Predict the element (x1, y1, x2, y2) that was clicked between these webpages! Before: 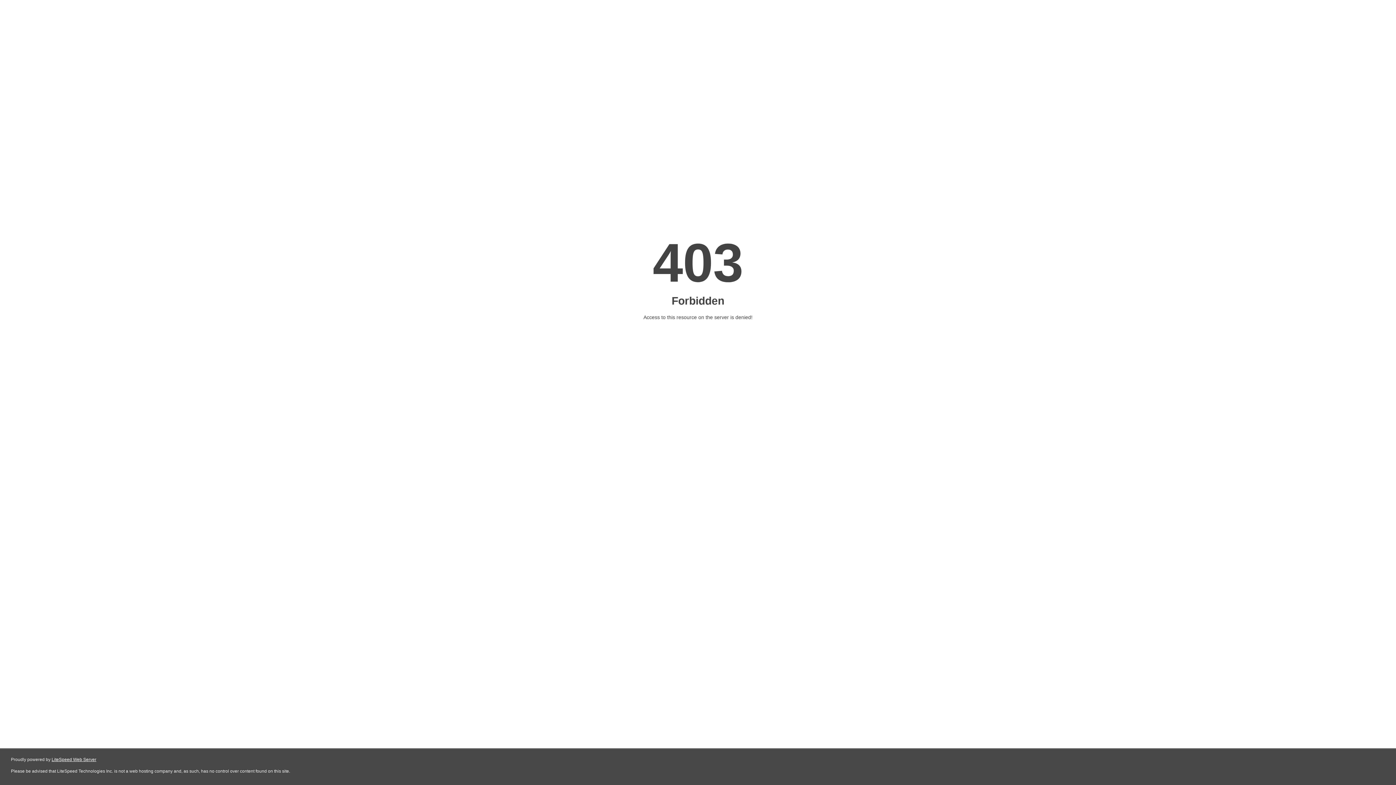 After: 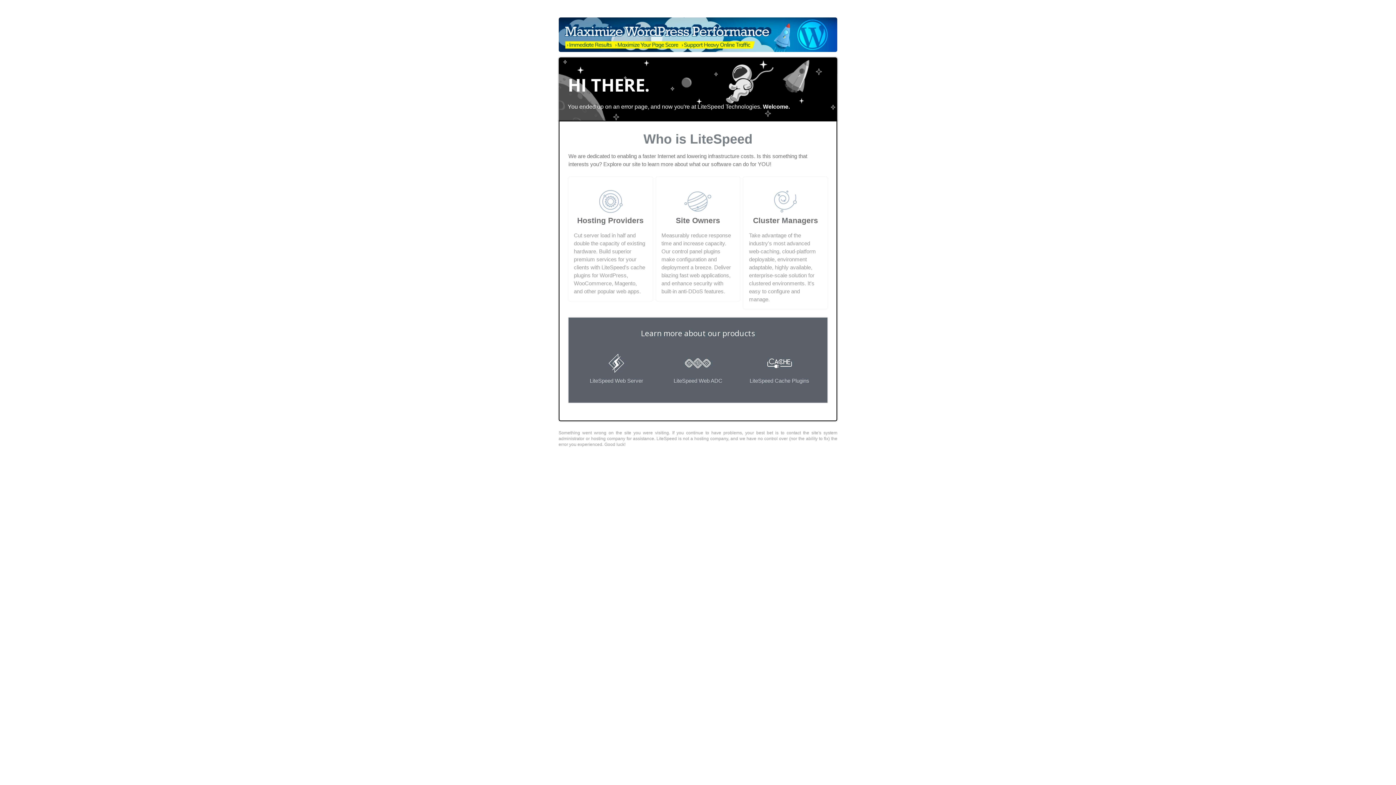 Action: bbox: (51, 757, 96, 762) label: LiteSpeed Web Server